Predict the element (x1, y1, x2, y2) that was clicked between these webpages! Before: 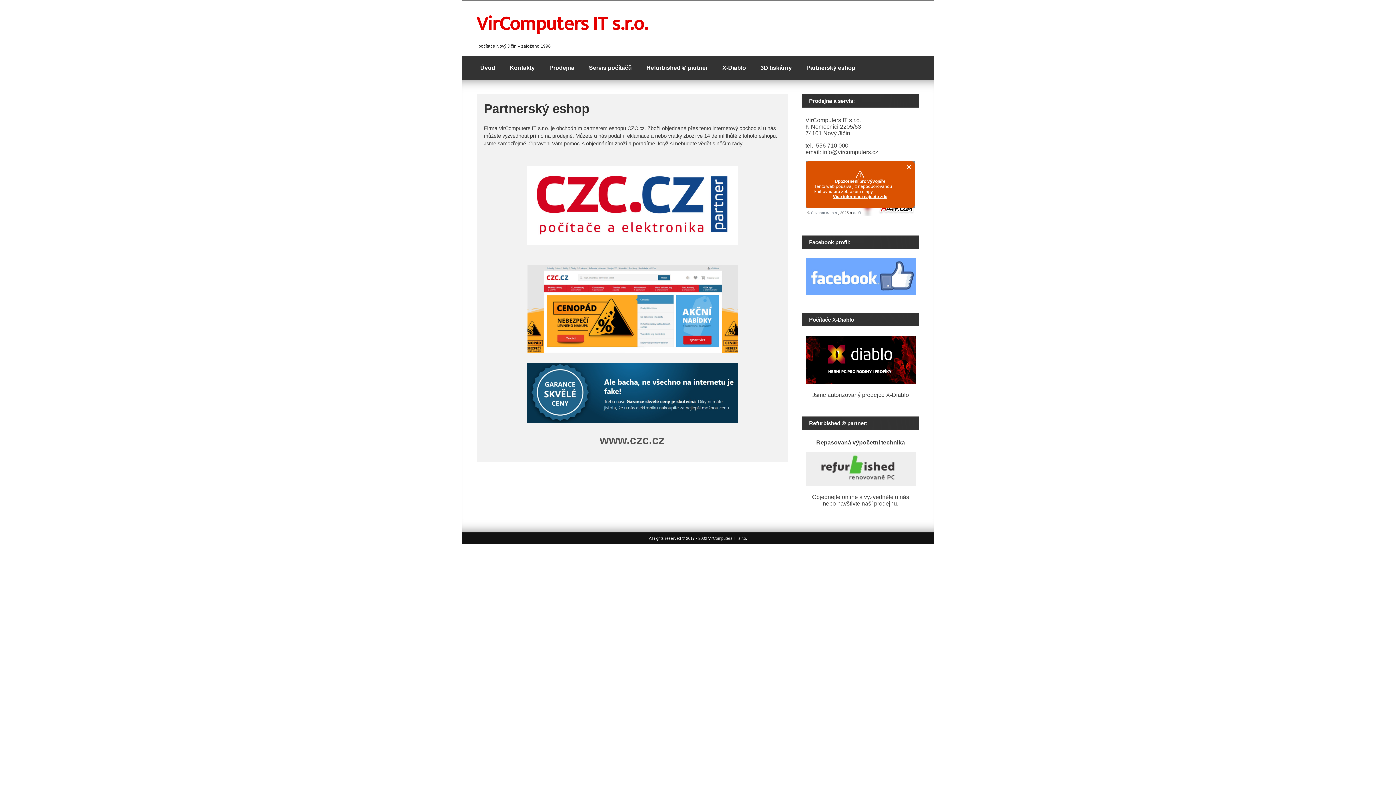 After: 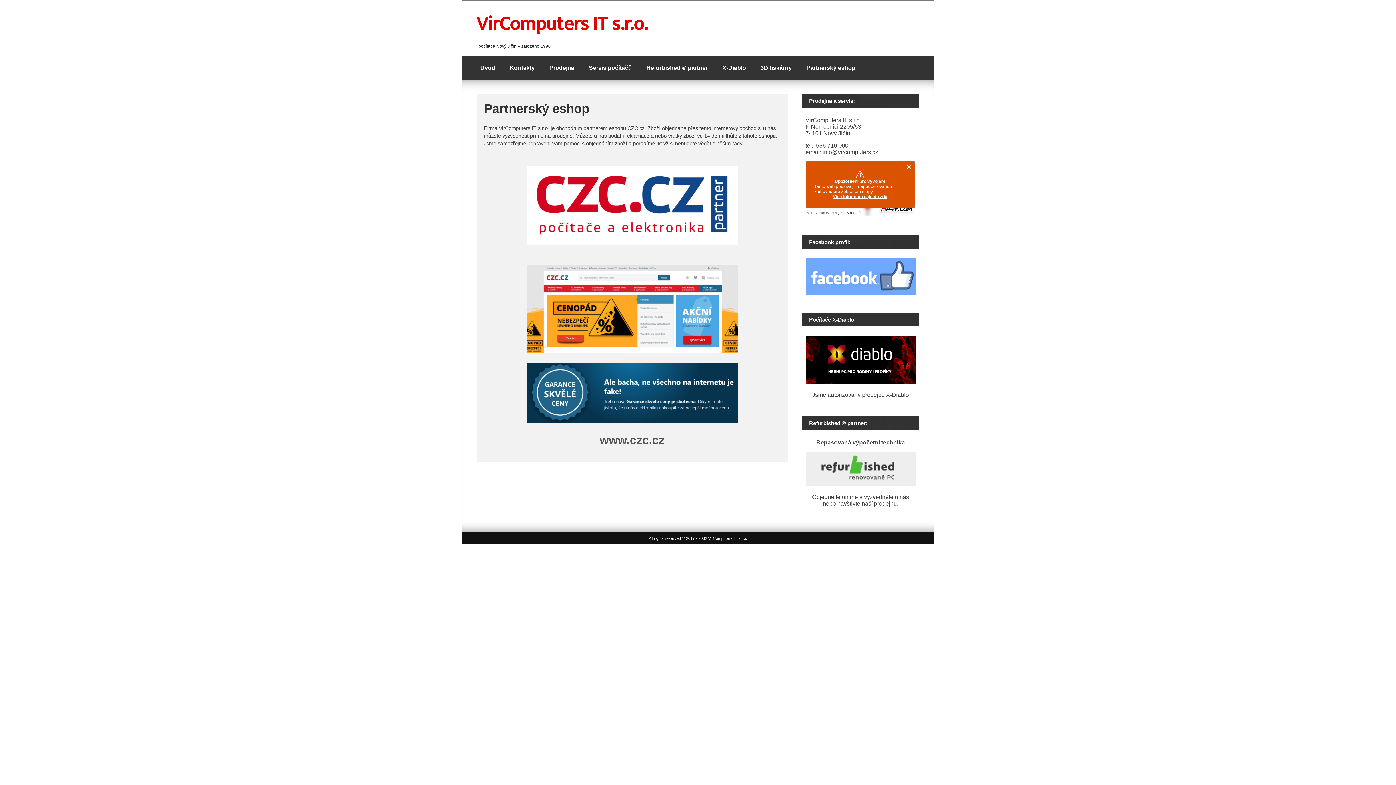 Action: bbox: (527, 348, 738, 354)